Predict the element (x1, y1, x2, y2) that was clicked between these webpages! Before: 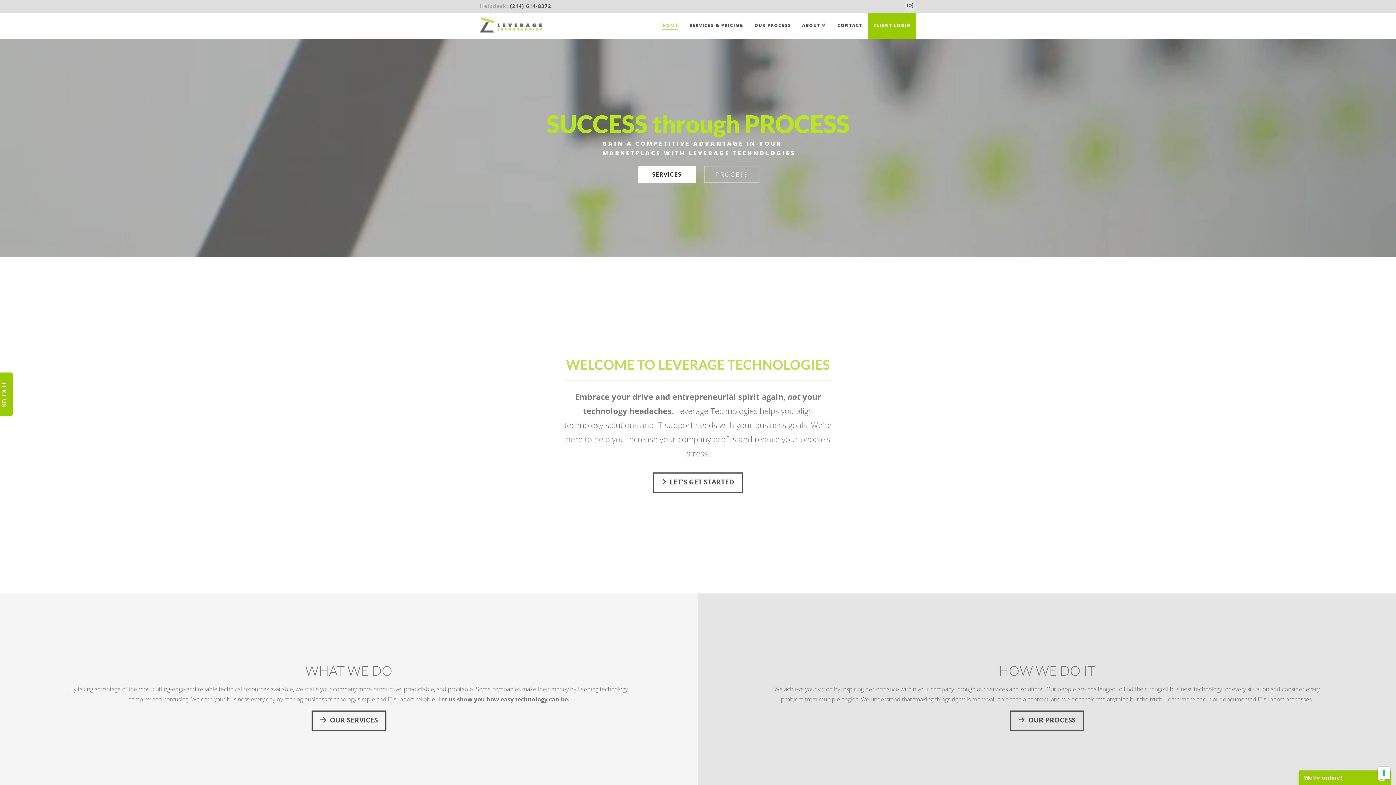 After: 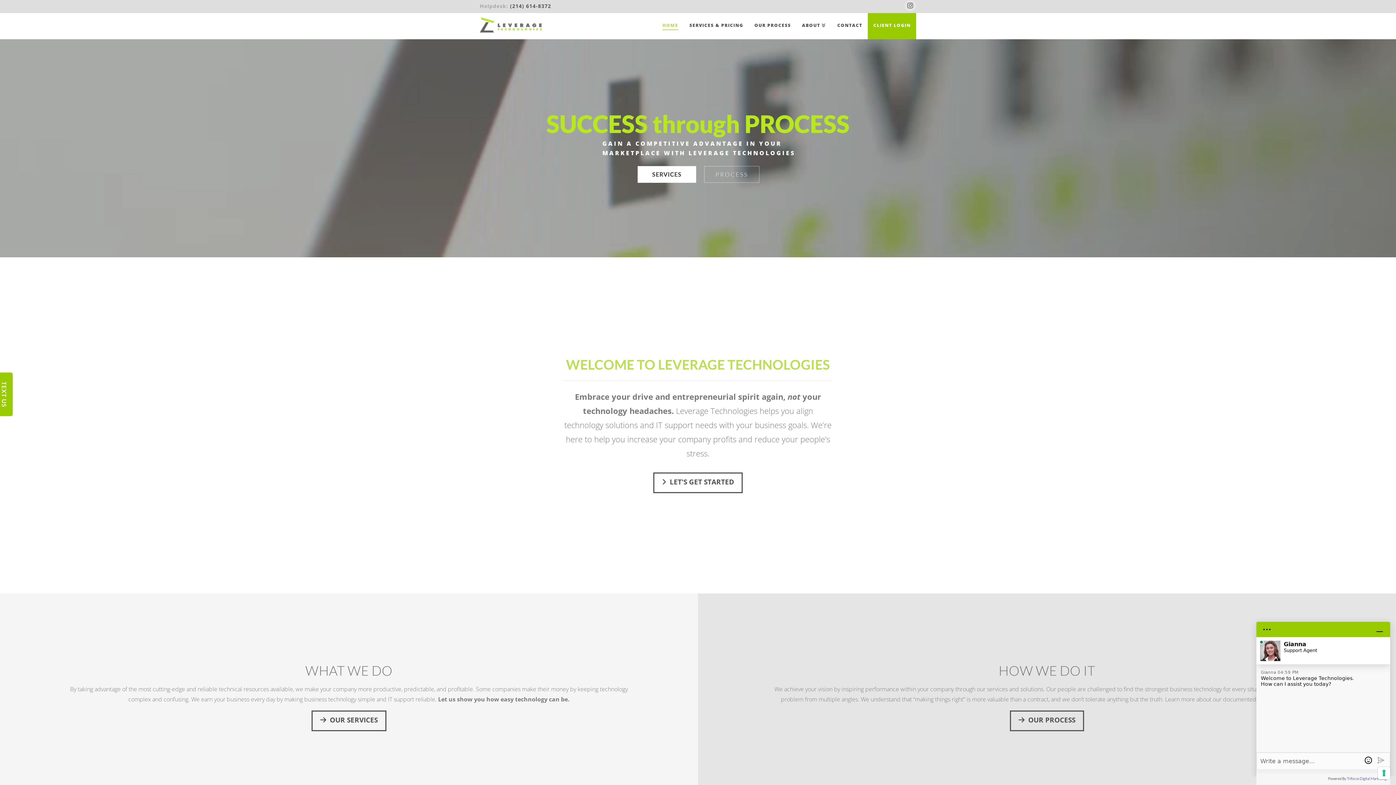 Action: bbox: (480, 17, 541, 32)